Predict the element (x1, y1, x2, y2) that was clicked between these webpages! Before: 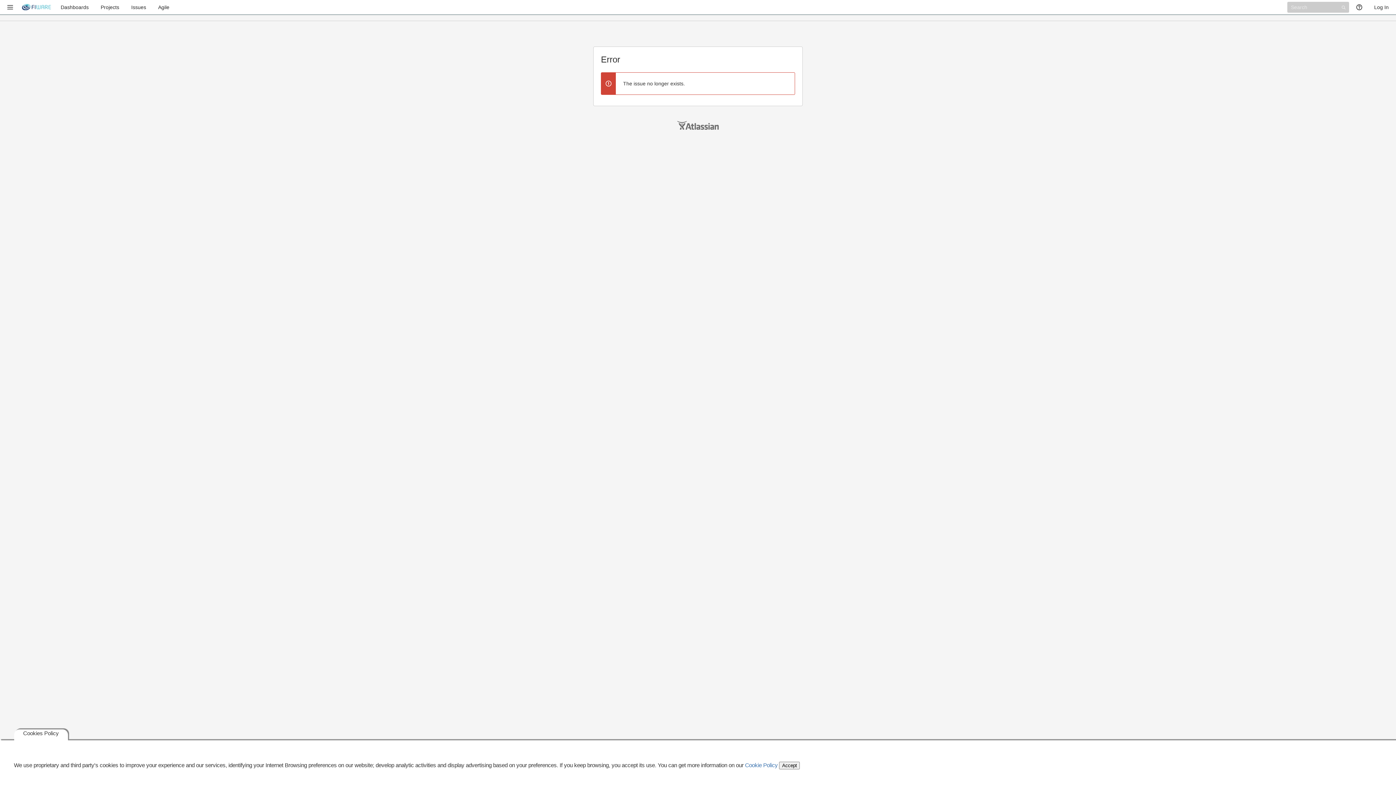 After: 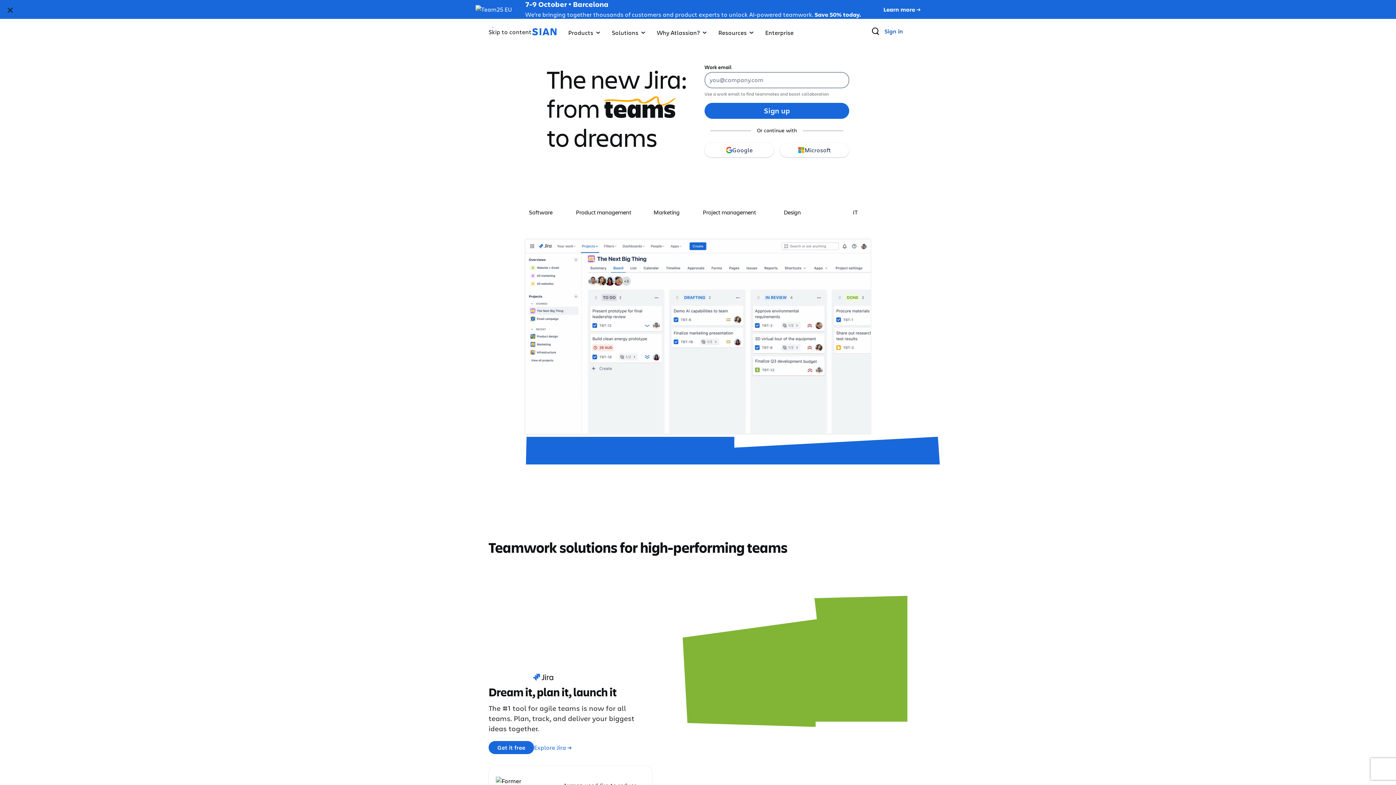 Action: bbox: (677, 121, 718, 129) label: Atlassian